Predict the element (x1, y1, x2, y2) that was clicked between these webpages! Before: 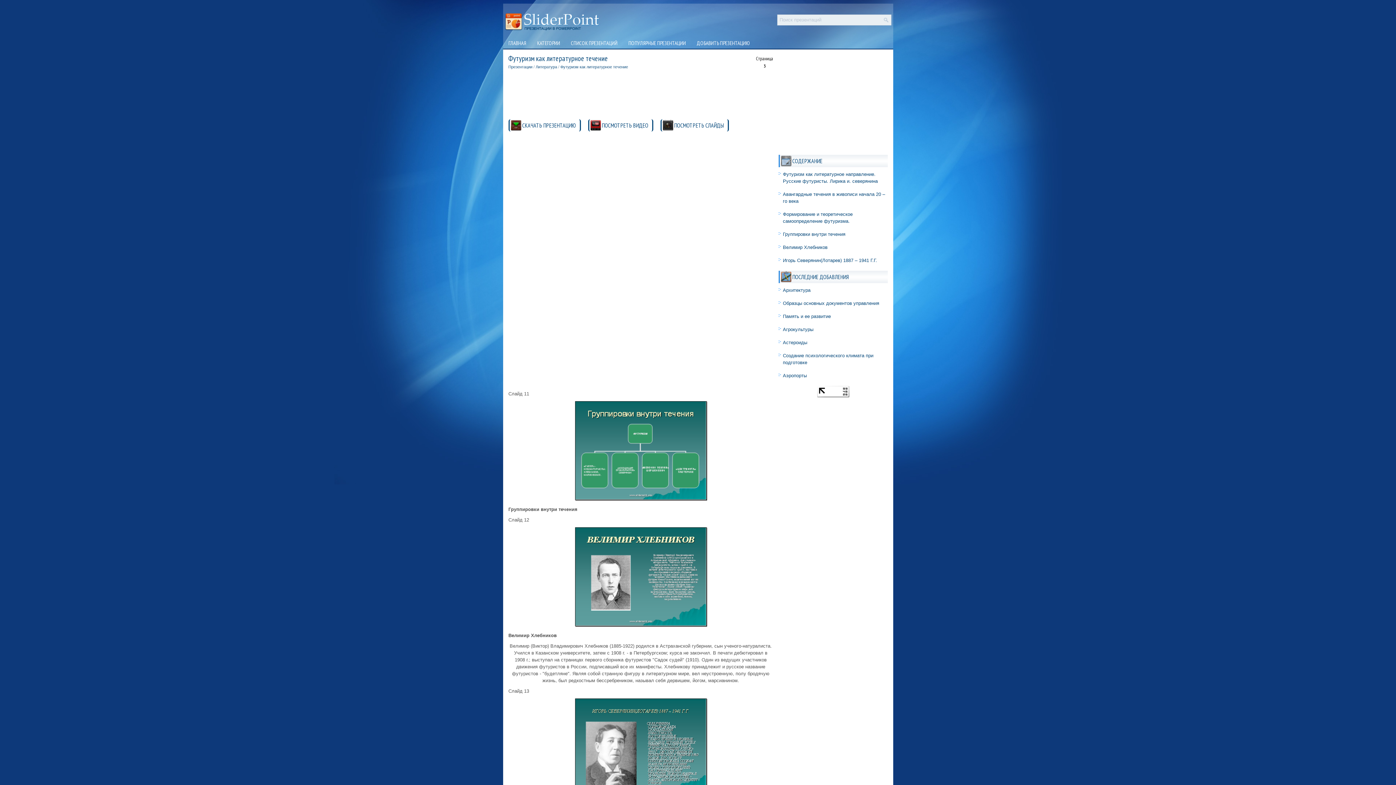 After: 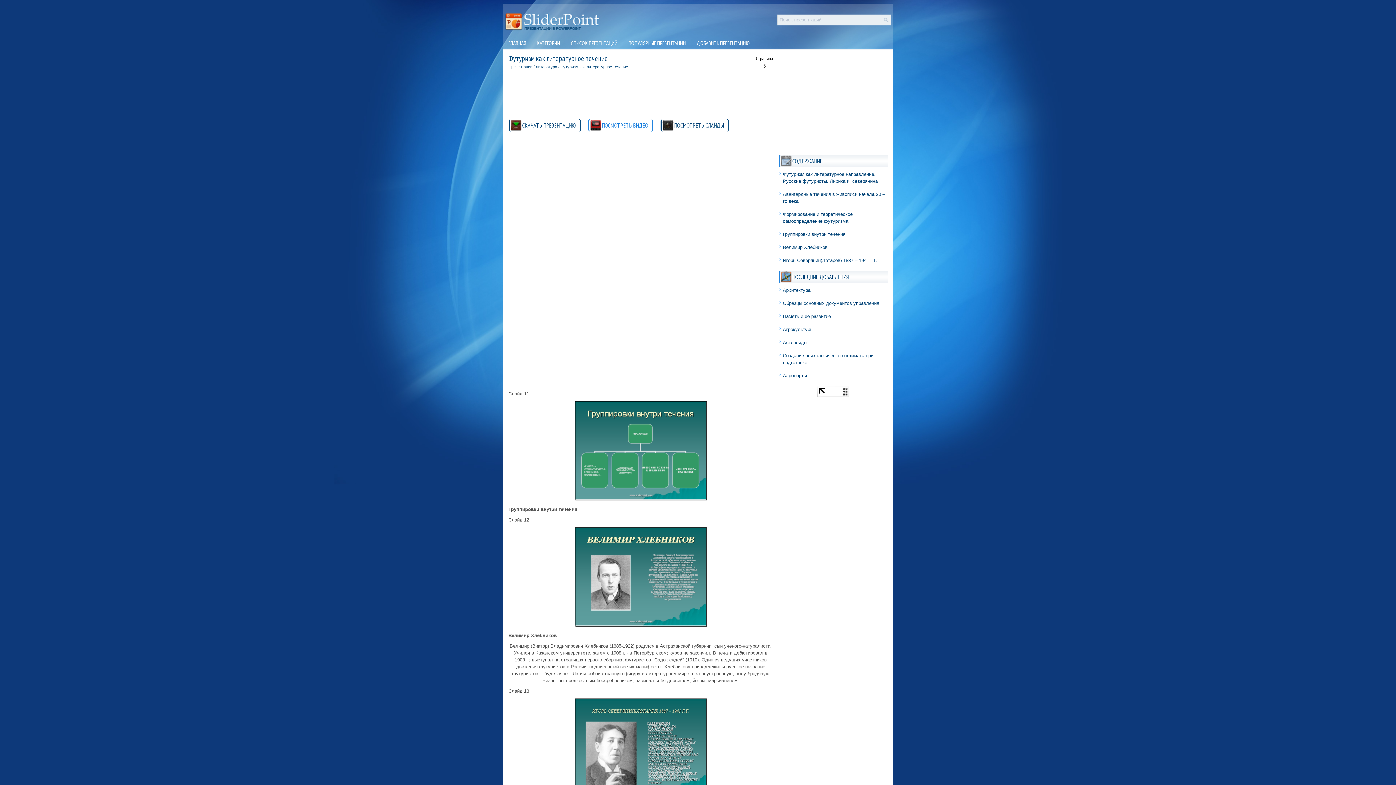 Action: label: ПОСМОТРЕТЬ ВИДЕО bbox: (602, 122, 648, 128)